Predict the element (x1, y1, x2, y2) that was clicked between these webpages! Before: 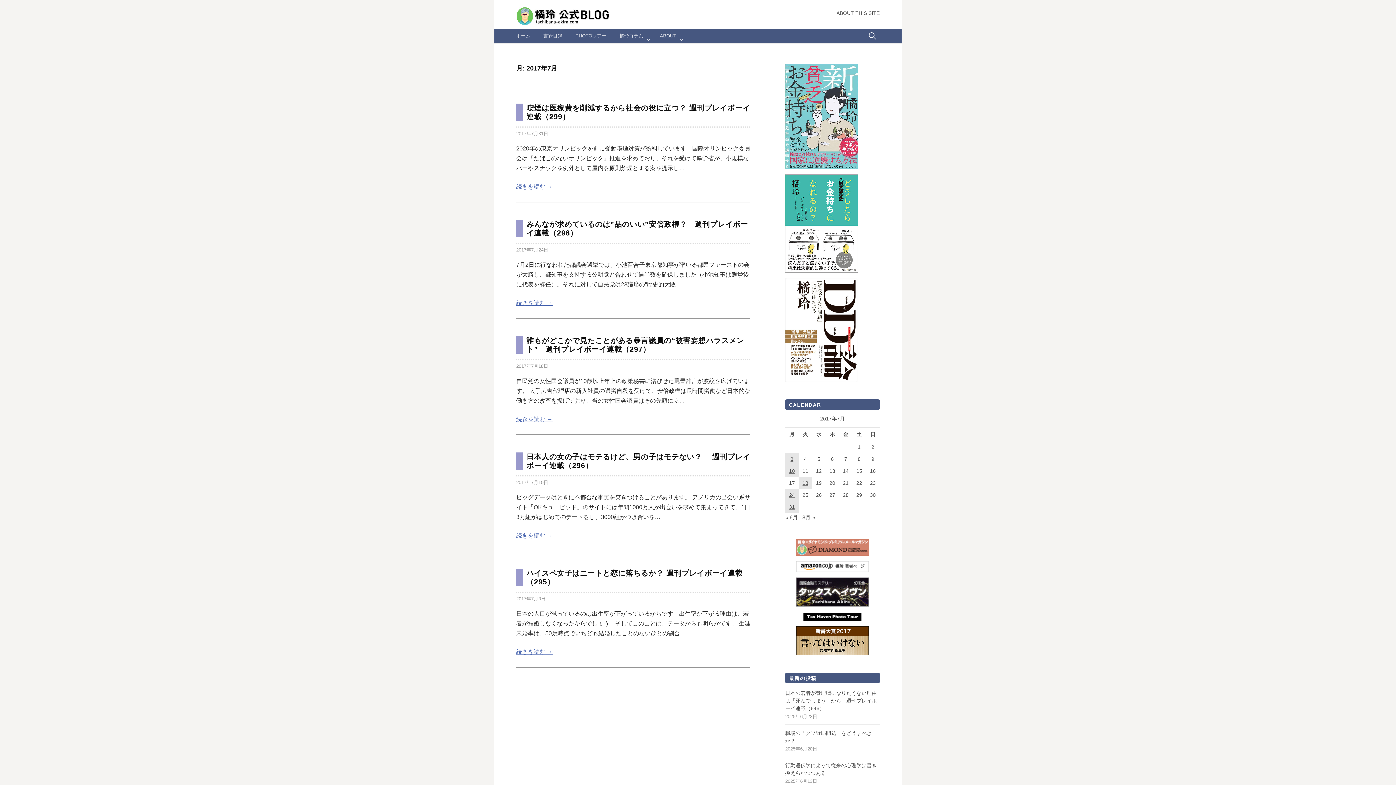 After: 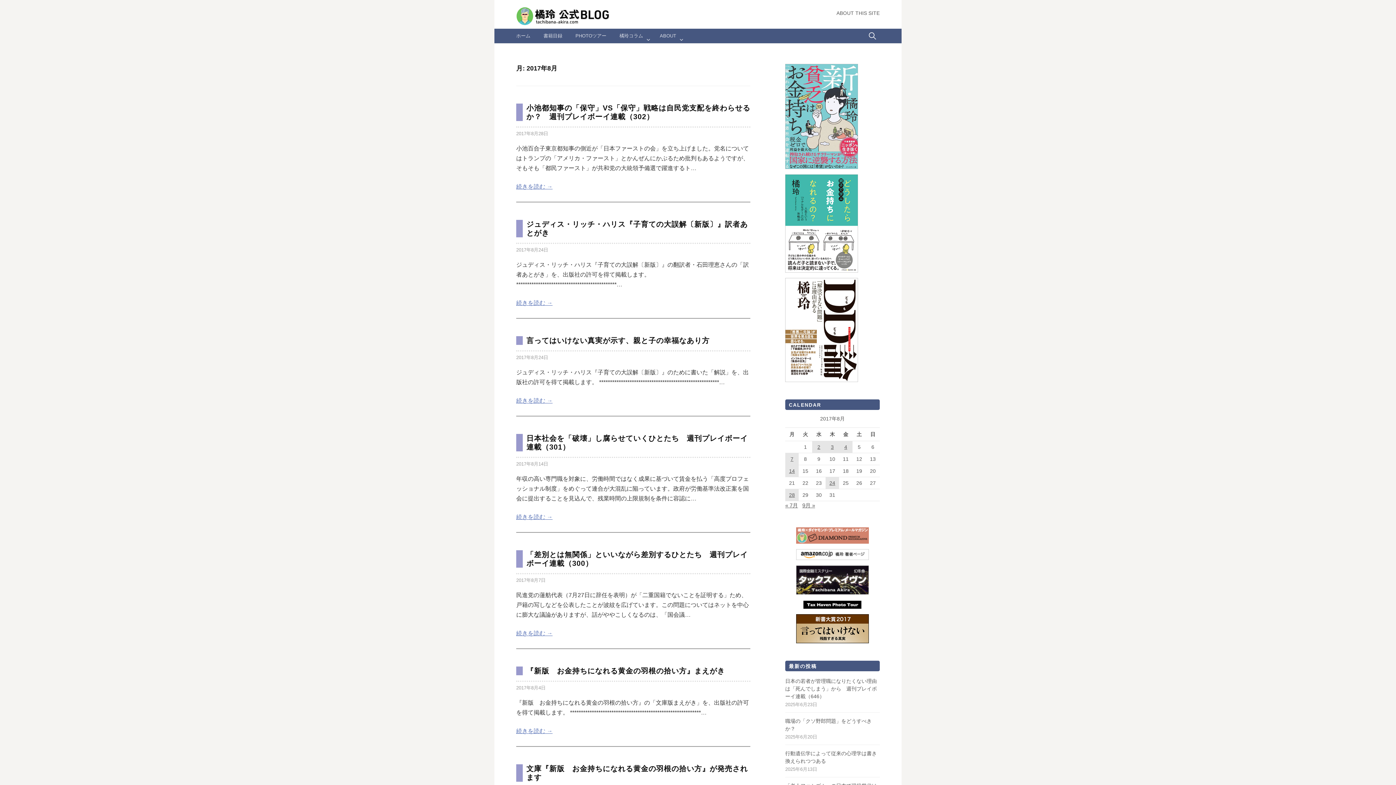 Action: label: 8月 » bbox: (802, 514, 815, 520)